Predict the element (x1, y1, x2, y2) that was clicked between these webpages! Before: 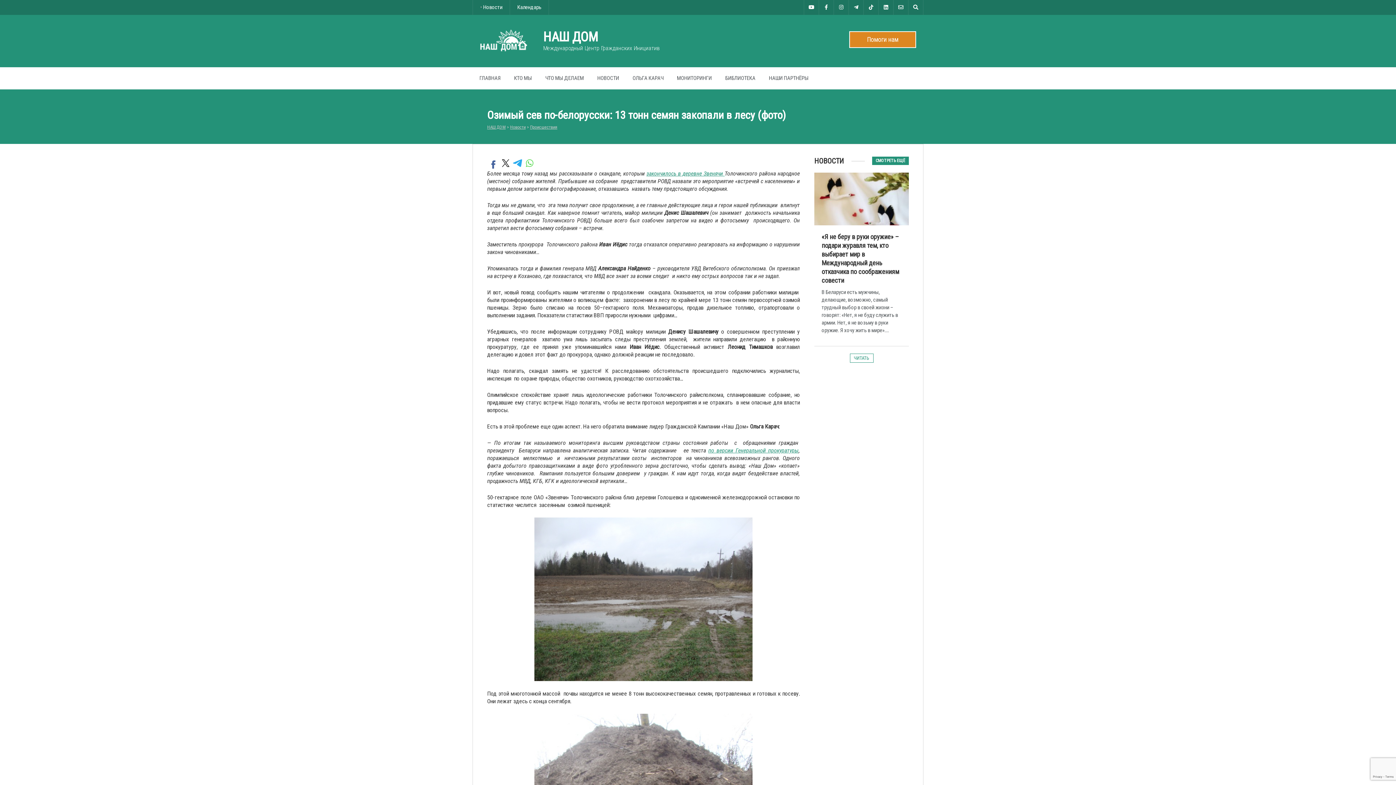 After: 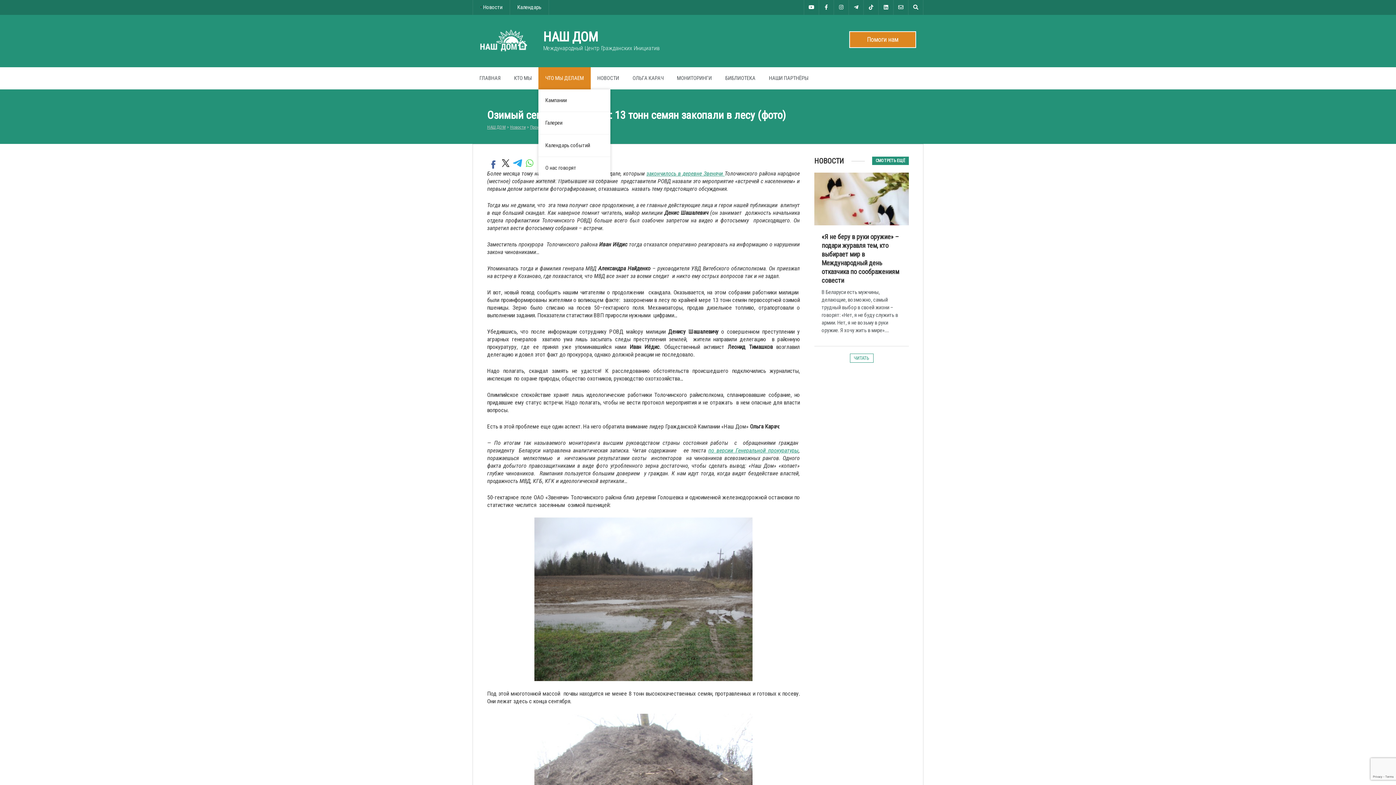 Action: label: ЧТО МЫ ДЕЛАЕМ bbox: (538, 67, 590, 89)